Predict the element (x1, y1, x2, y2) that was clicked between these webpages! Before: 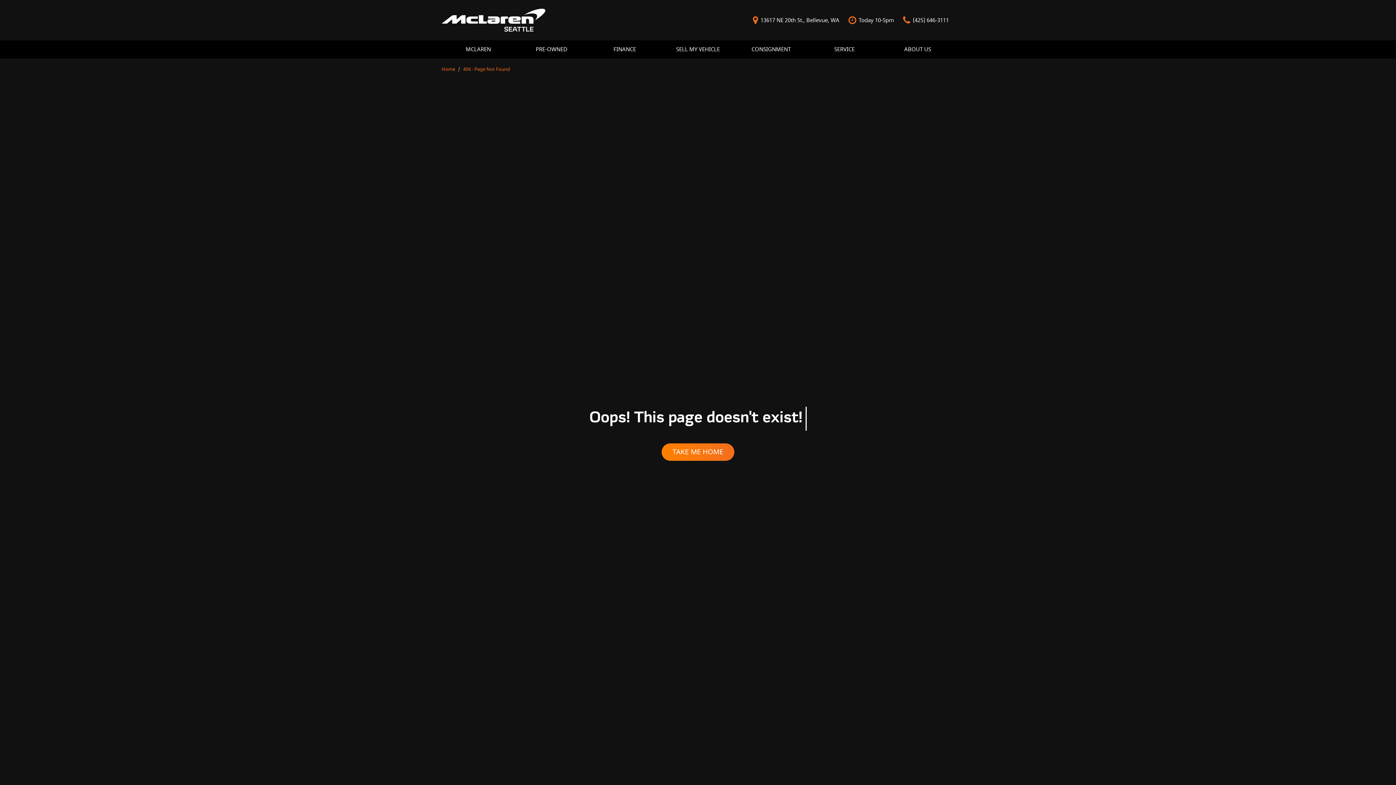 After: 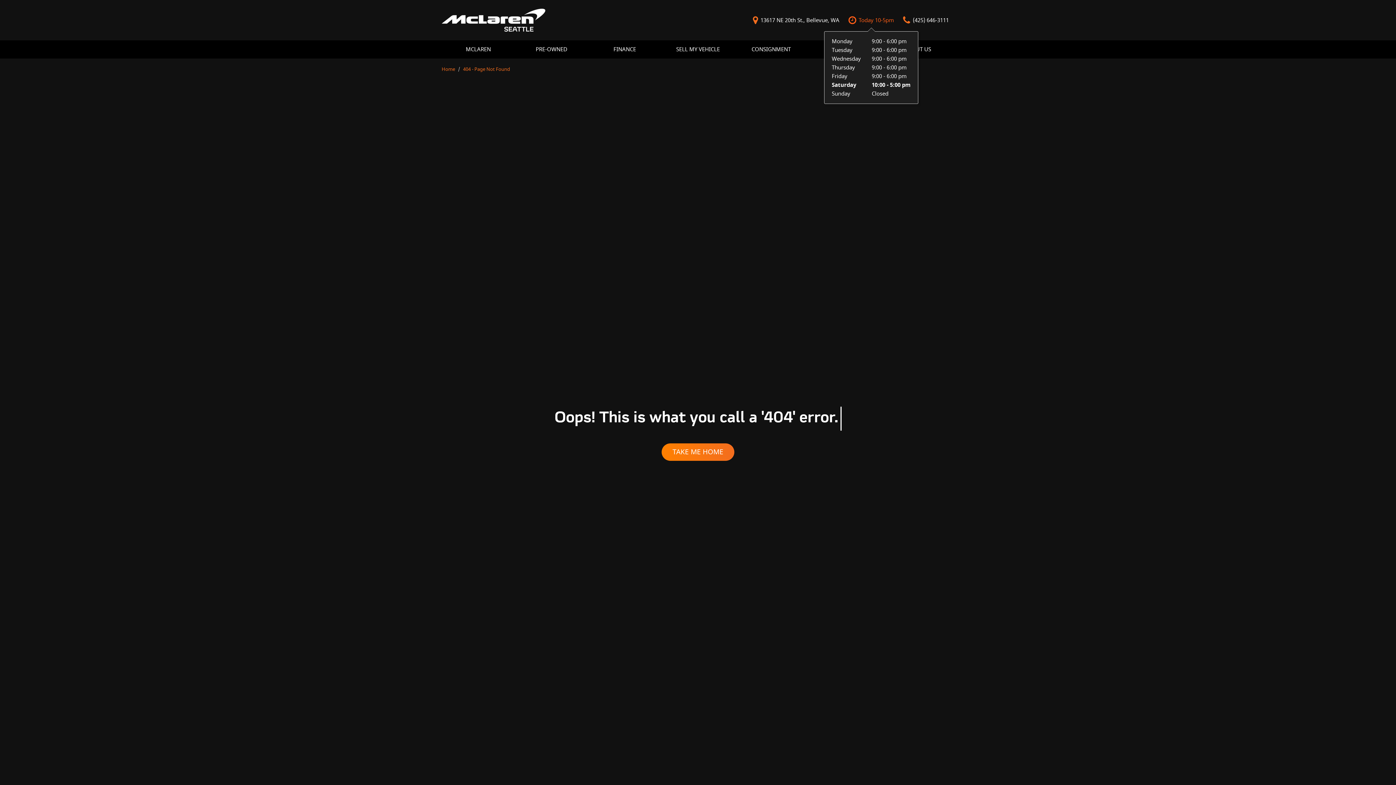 Action: bbox: (848, 12, 894, 27) label:  Today 10-5pm